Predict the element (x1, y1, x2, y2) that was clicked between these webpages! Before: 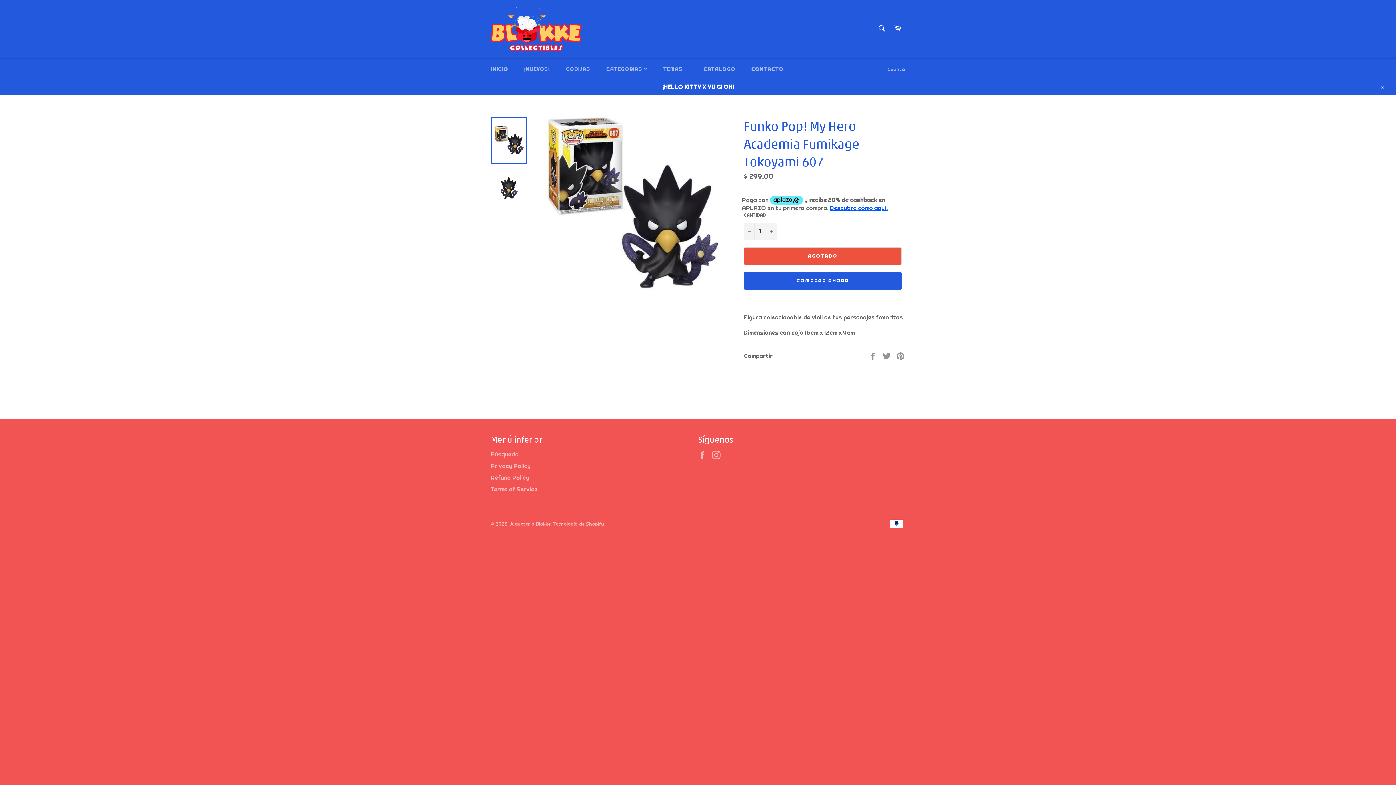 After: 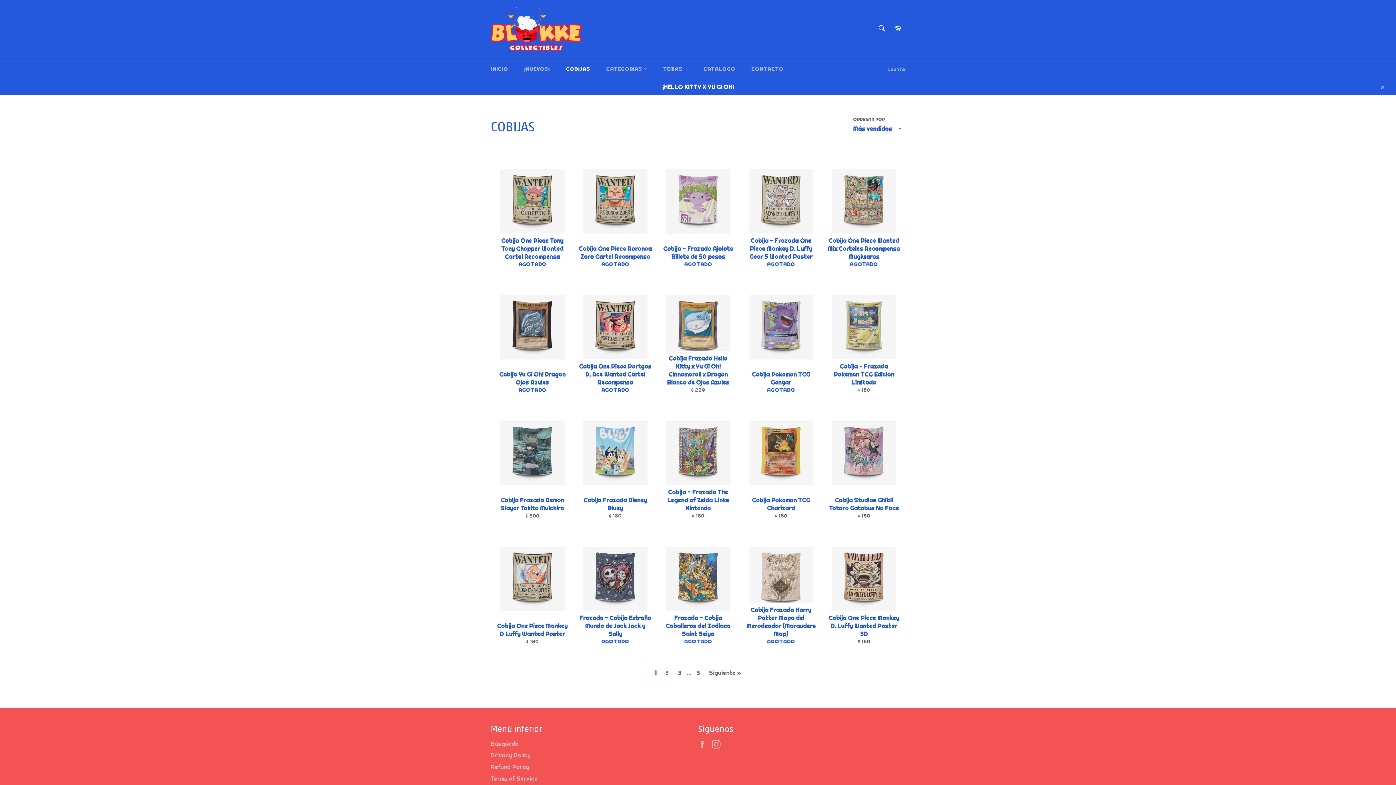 Action: label: COBIJAS bbox: (558, 58, 597, 80)